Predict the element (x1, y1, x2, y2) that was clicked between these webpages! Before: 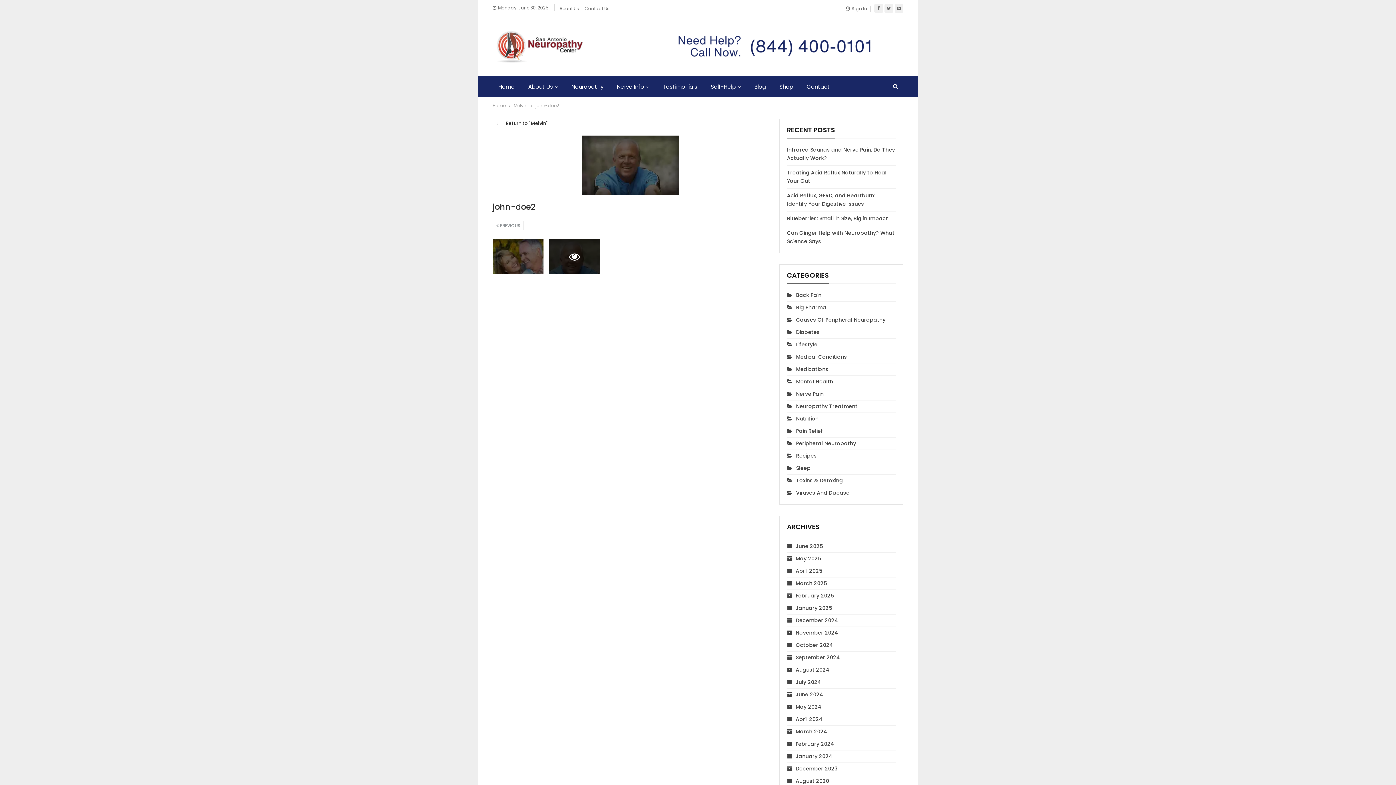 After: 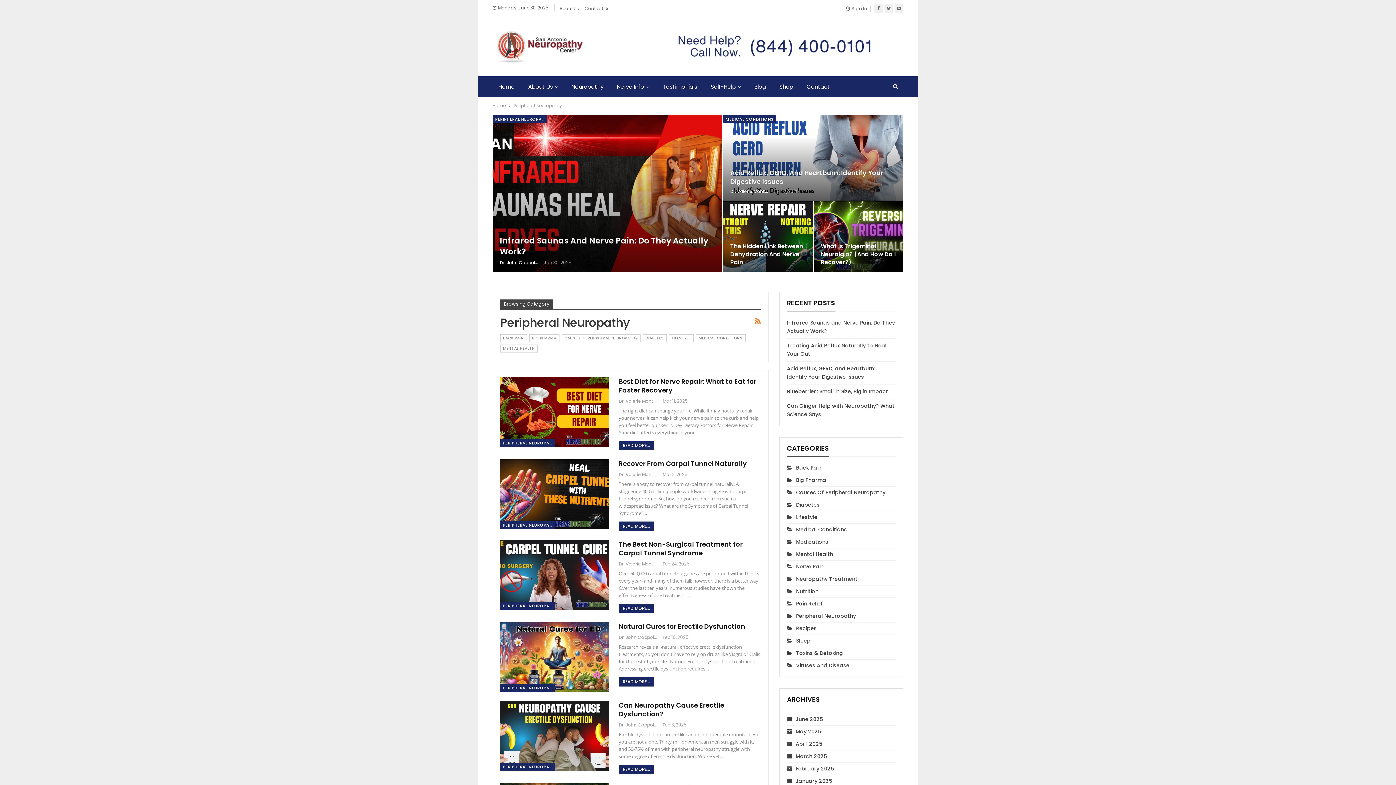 Action: bbox: (787, 439, 856, 447) label: Peripheral Neuropathy